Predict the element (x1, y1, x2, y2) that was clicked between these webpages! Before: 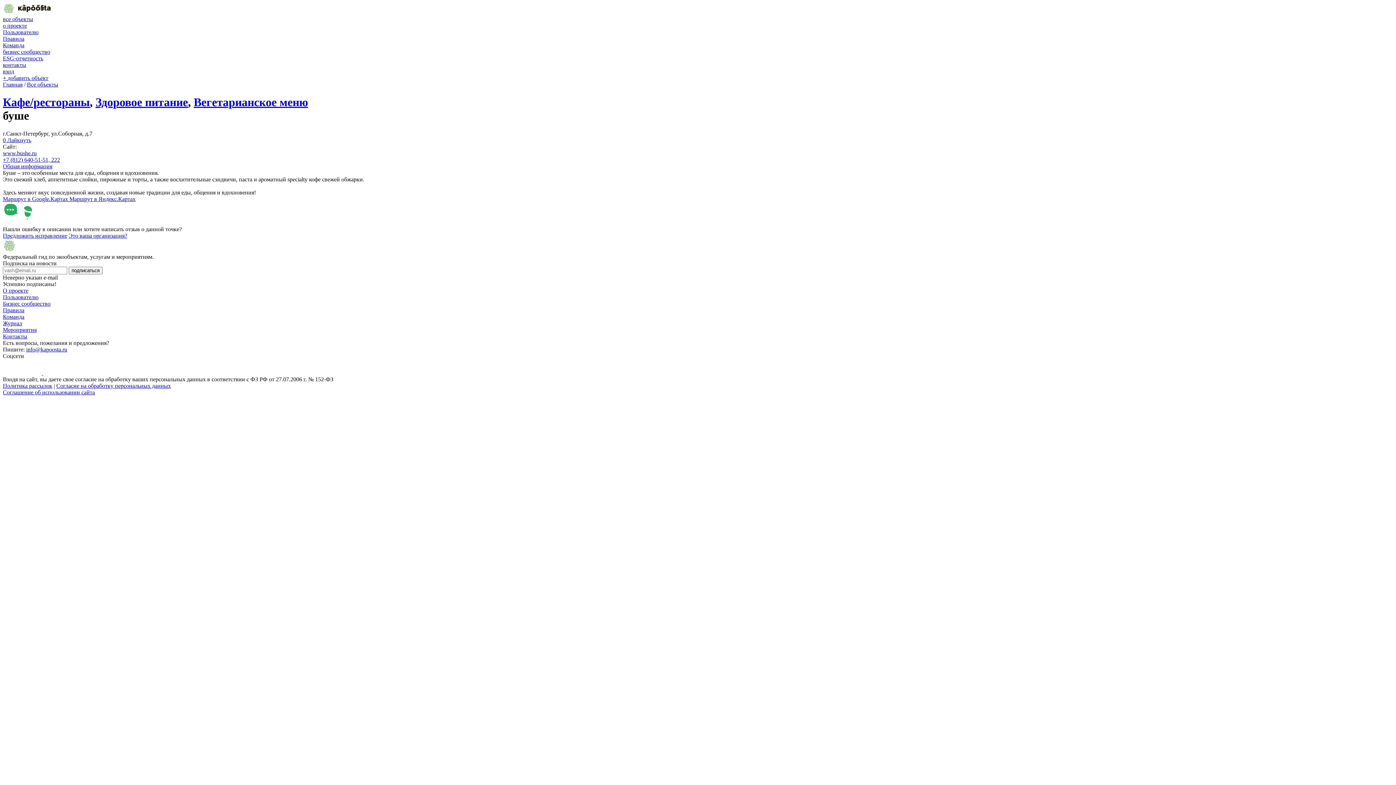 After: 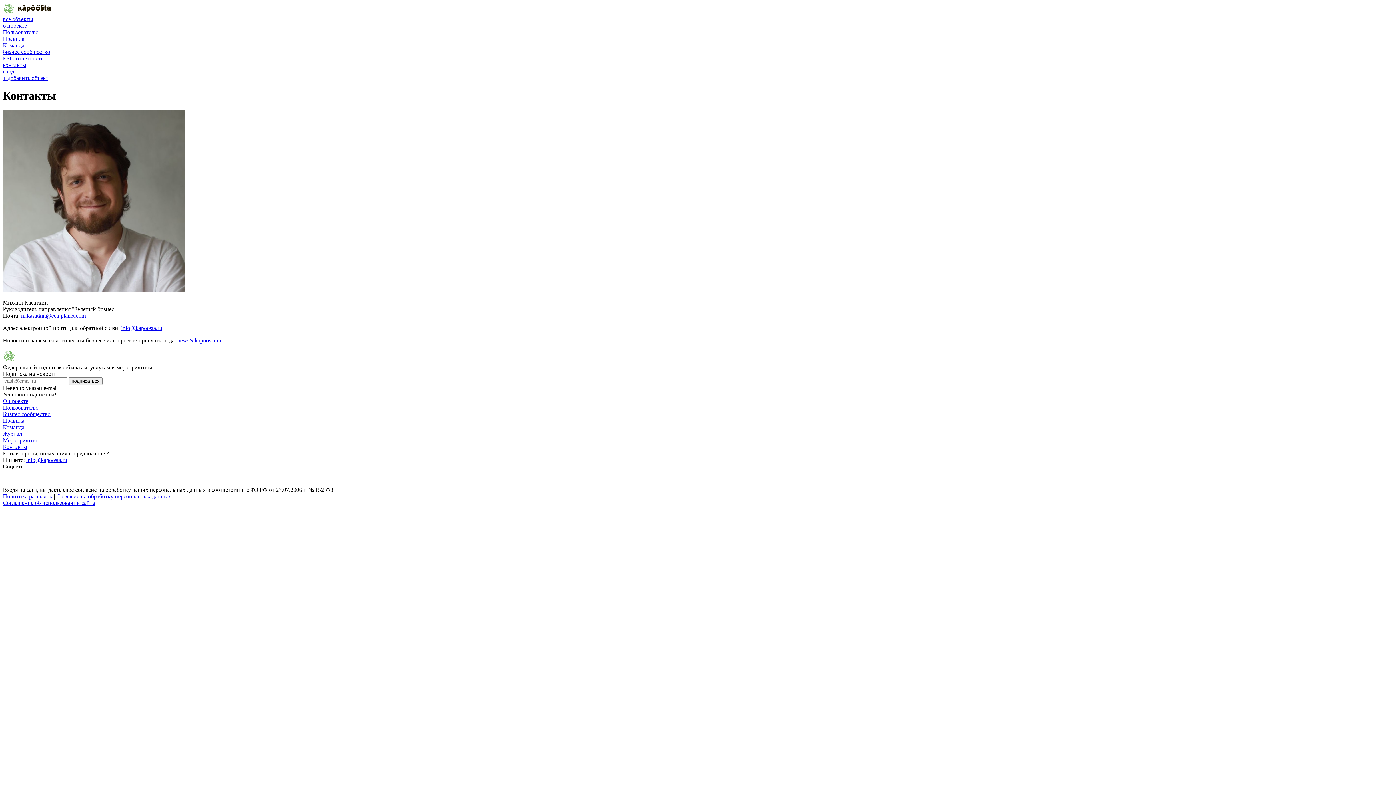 Action: label: Контакты bbox: (2, 333, 27, 339)